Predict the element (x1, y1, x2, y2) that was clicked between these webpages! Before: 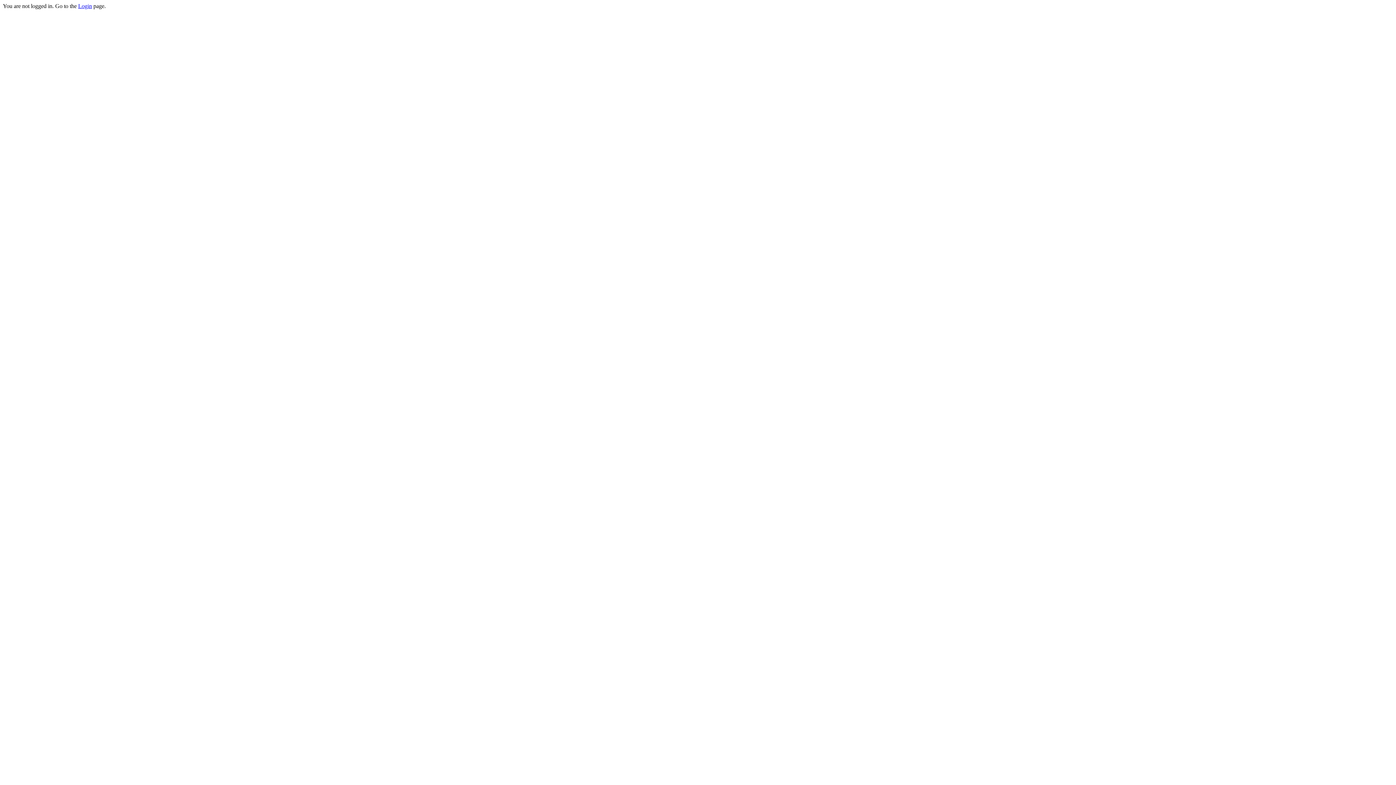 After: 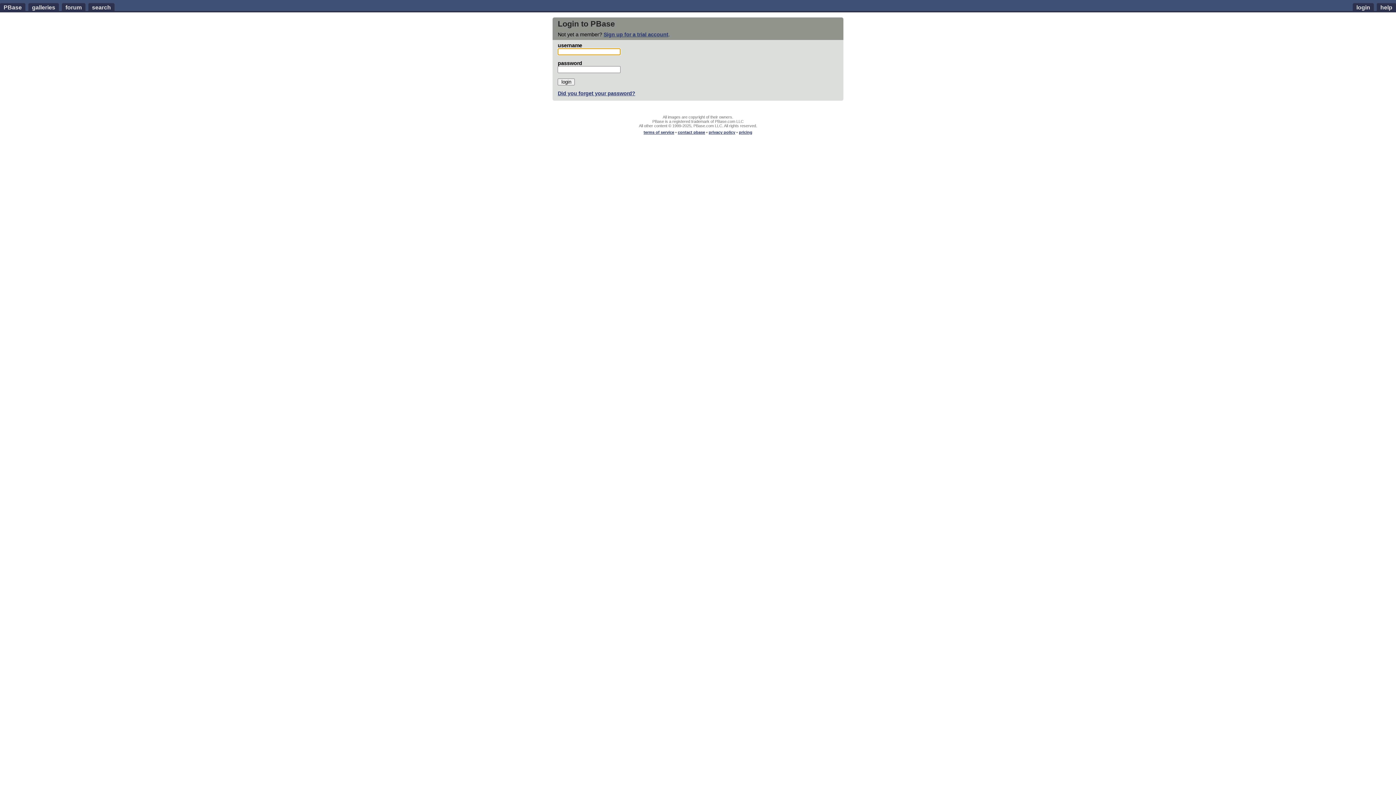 Action: bbox: (78, 2, 92, 9) label: Login